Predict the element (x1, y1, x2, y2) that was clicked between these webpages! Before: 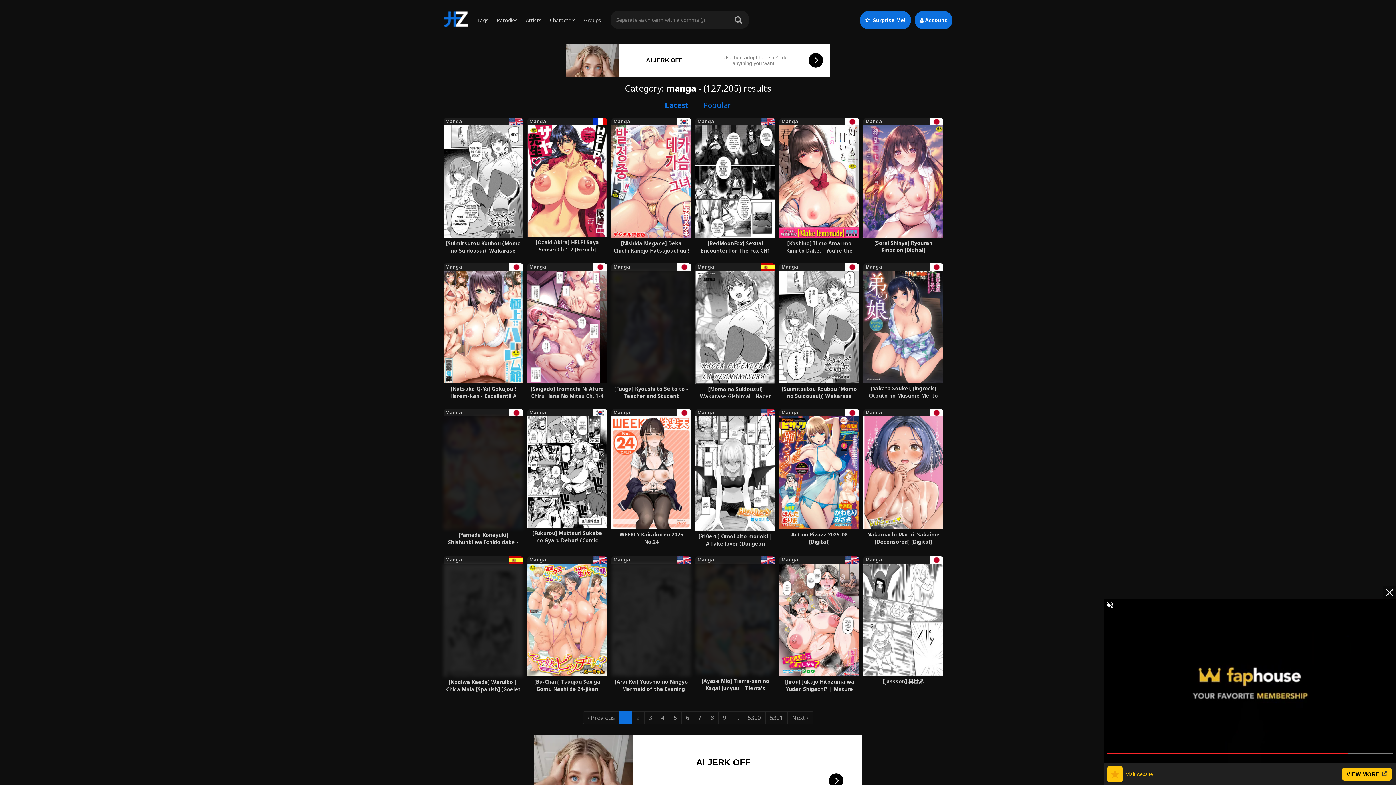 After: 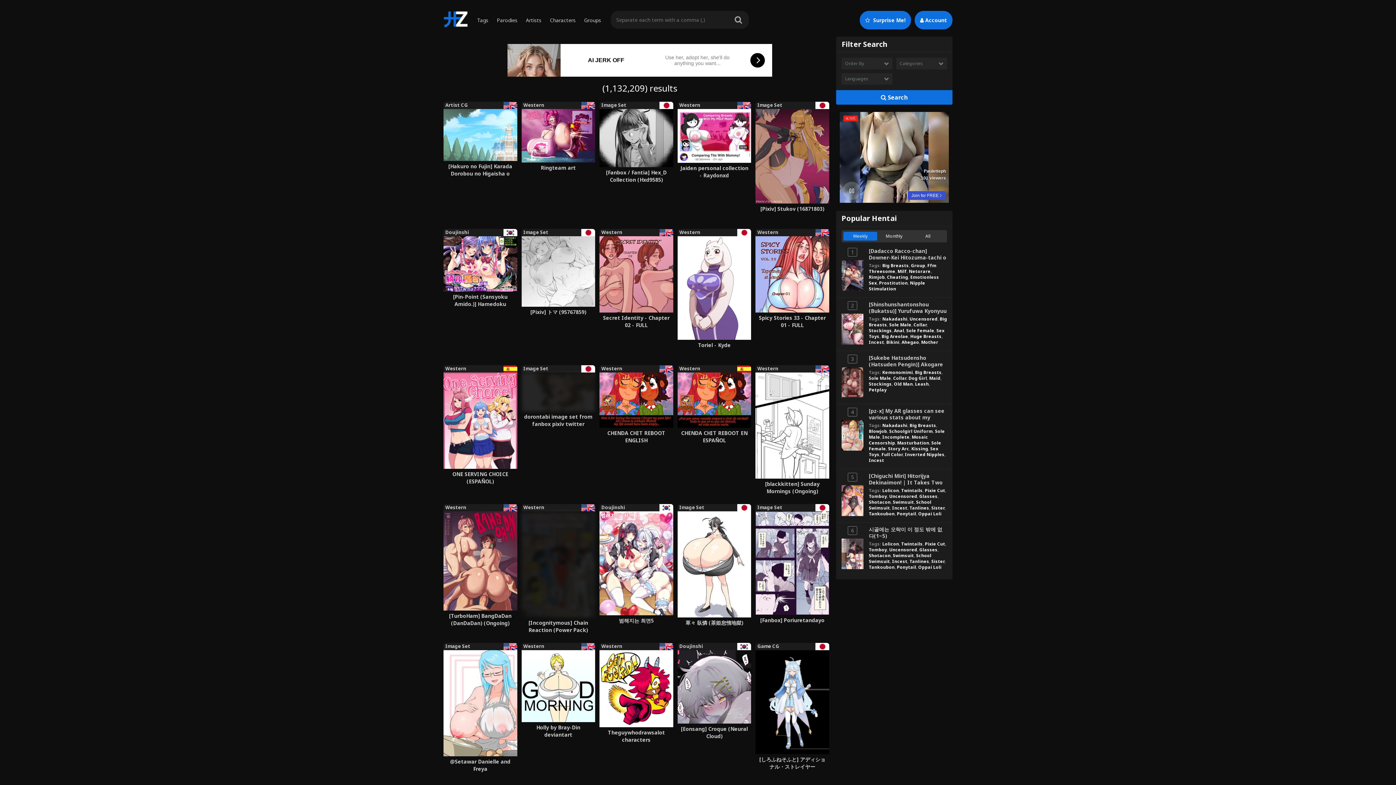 Action: bbox: (732, 14, 744, 24)